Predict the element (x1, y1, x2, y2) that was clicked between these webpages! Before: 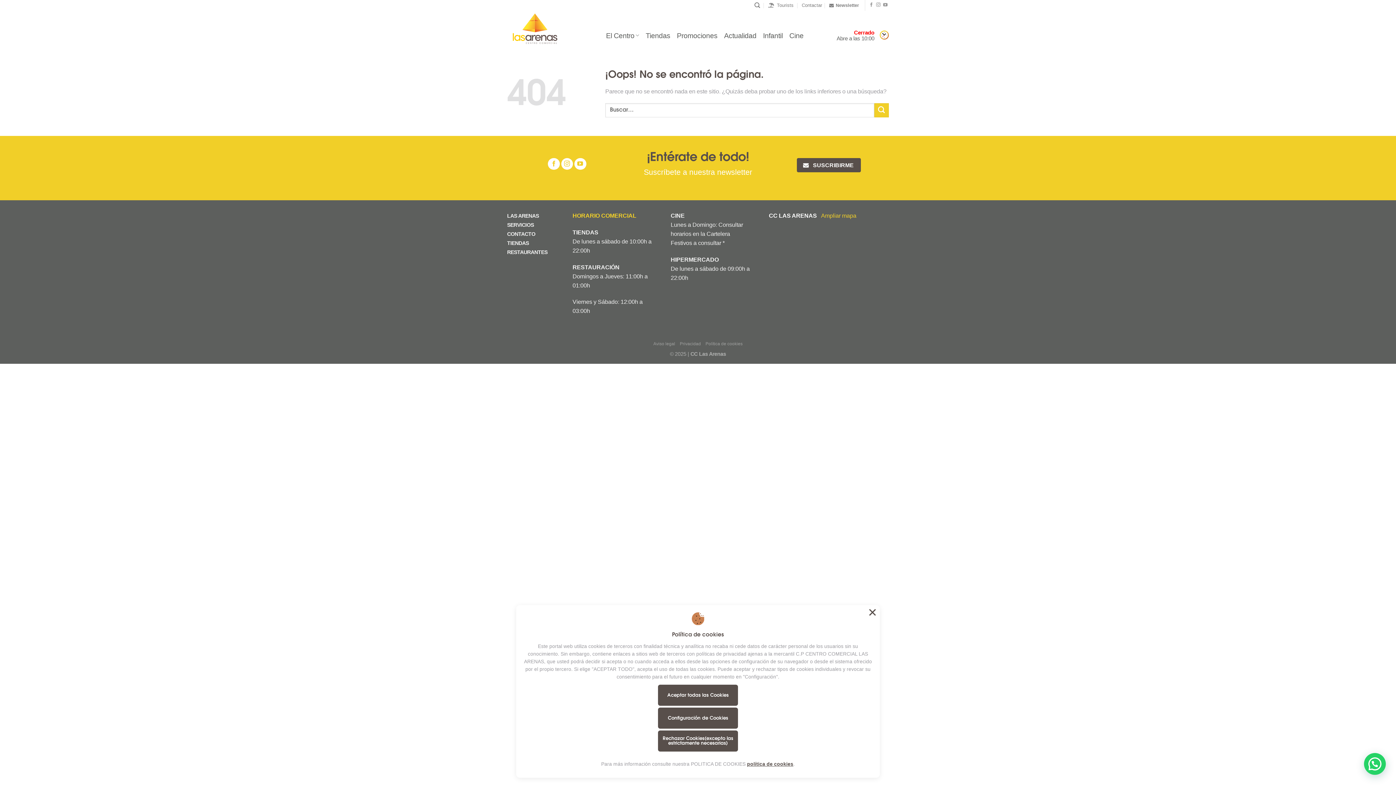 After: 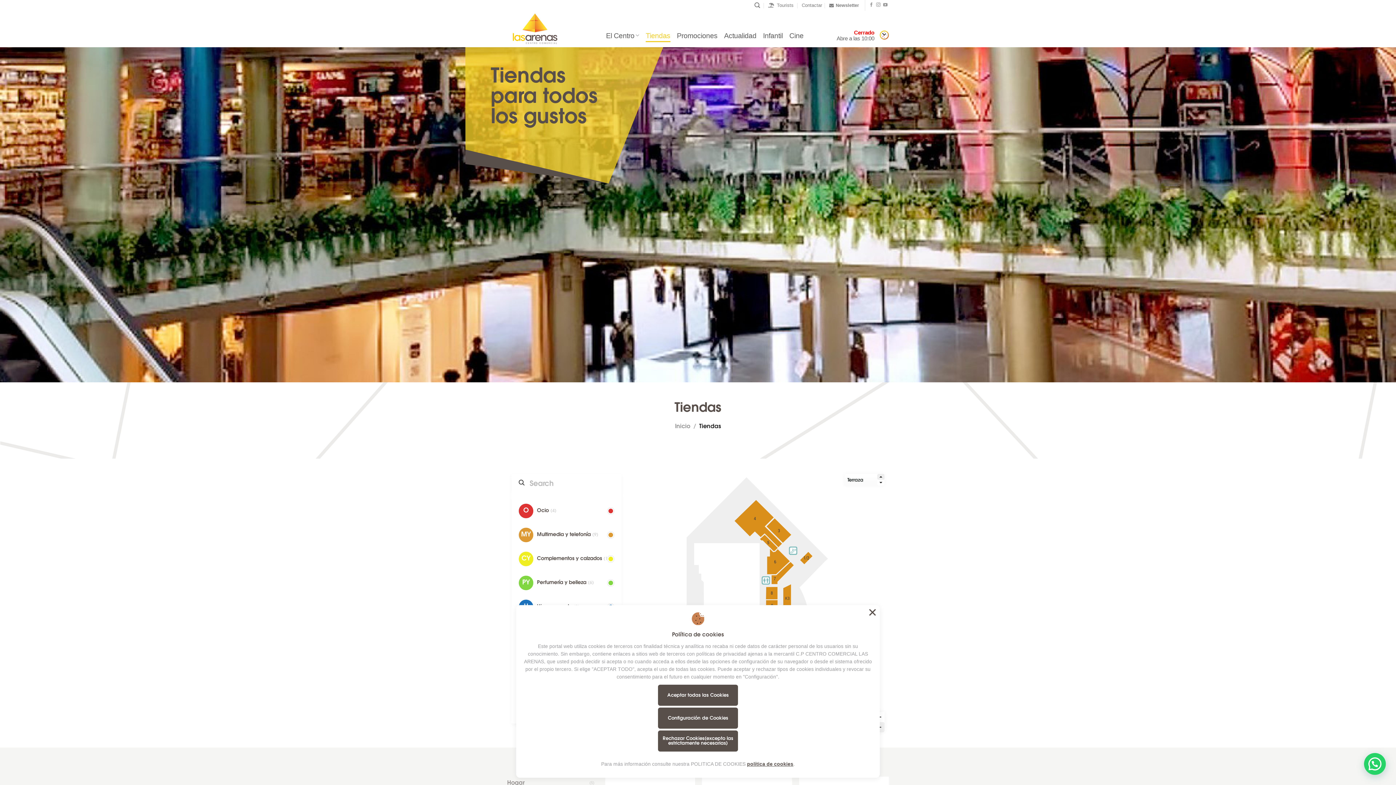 Action: bbox: (507, 240, 529, 246) label: TIENDAS